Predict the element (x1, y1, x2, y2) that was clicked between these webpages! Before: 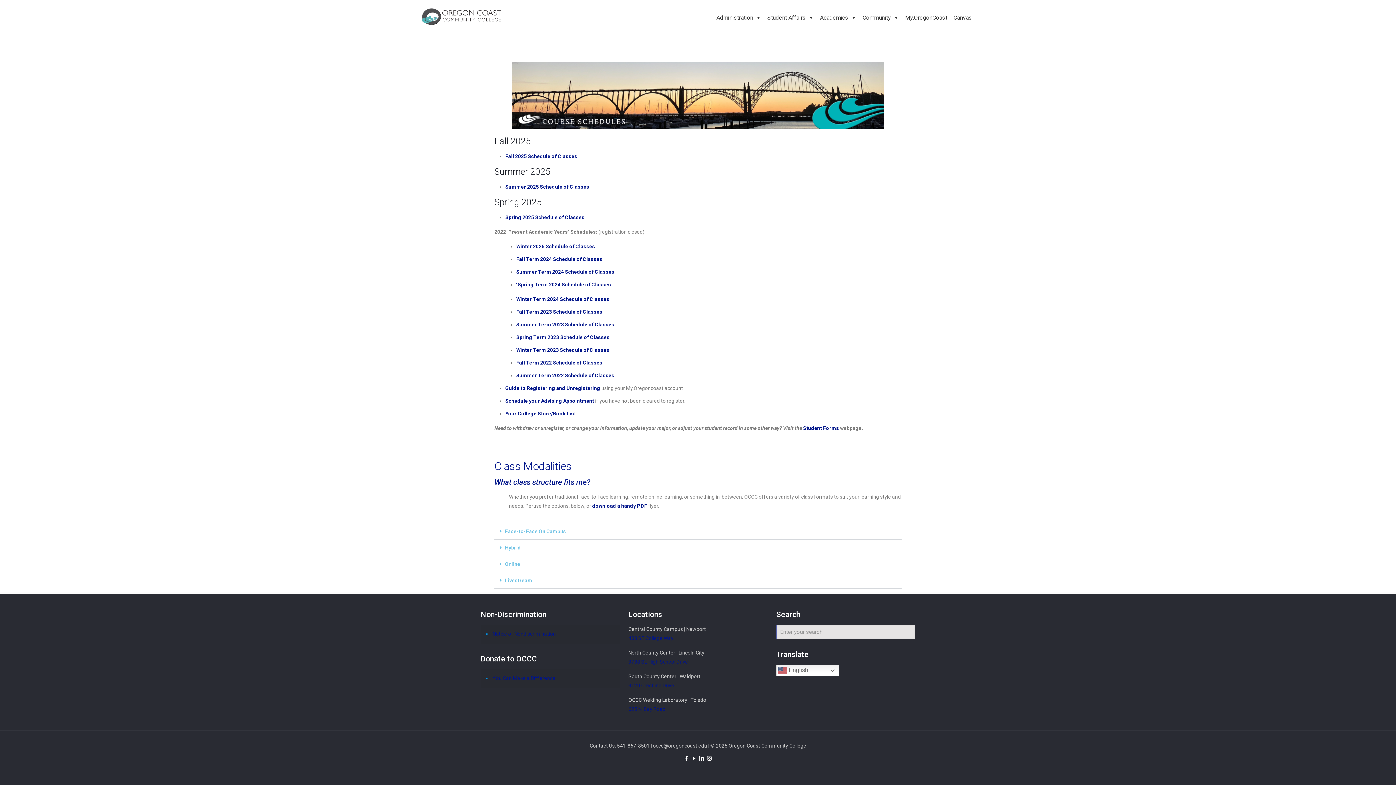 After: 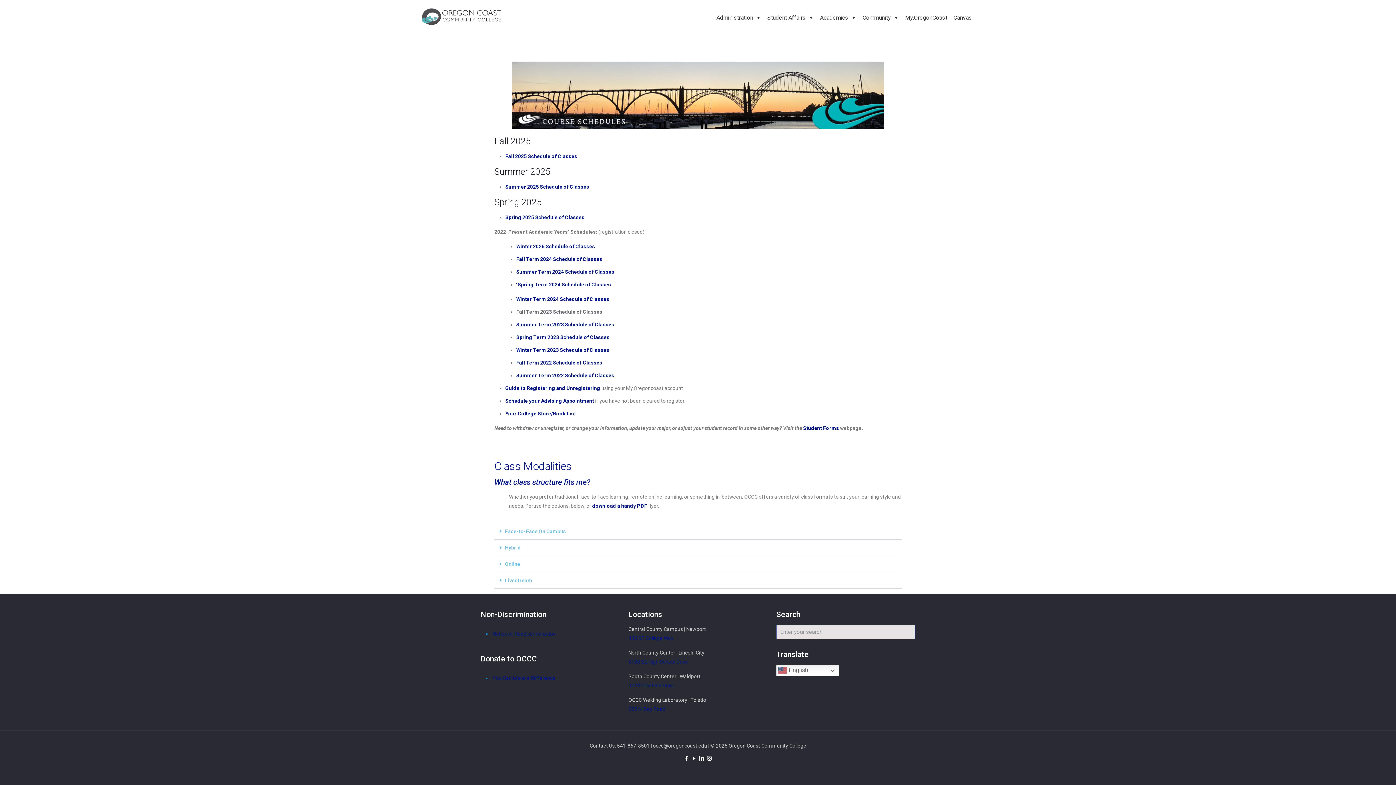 Action: label: Fall Term 2023 Schedule of Classes bbox: (516, 309, 602, 314)